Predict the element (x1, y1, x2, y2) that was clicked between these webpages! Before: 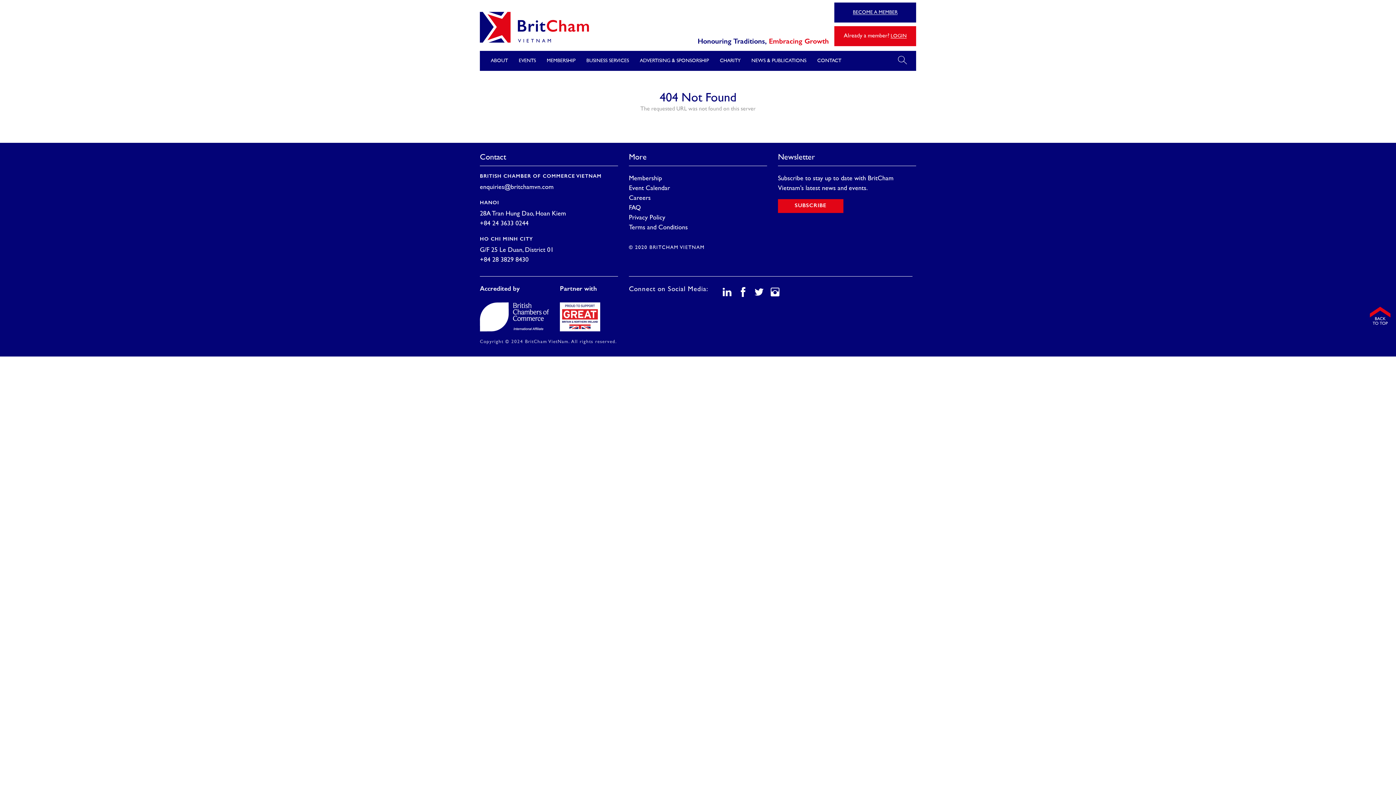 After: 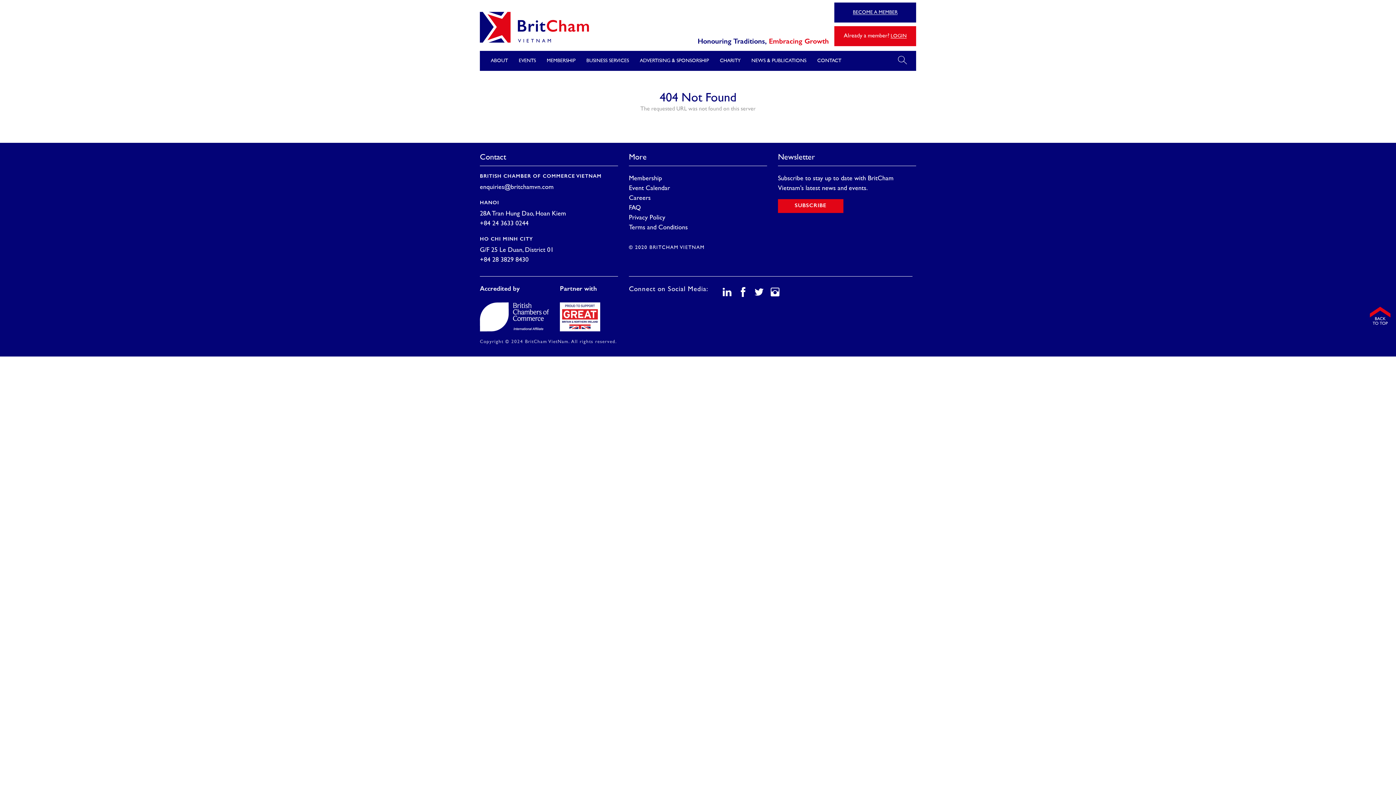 Action: bbox: (480, 302, 549, 331)